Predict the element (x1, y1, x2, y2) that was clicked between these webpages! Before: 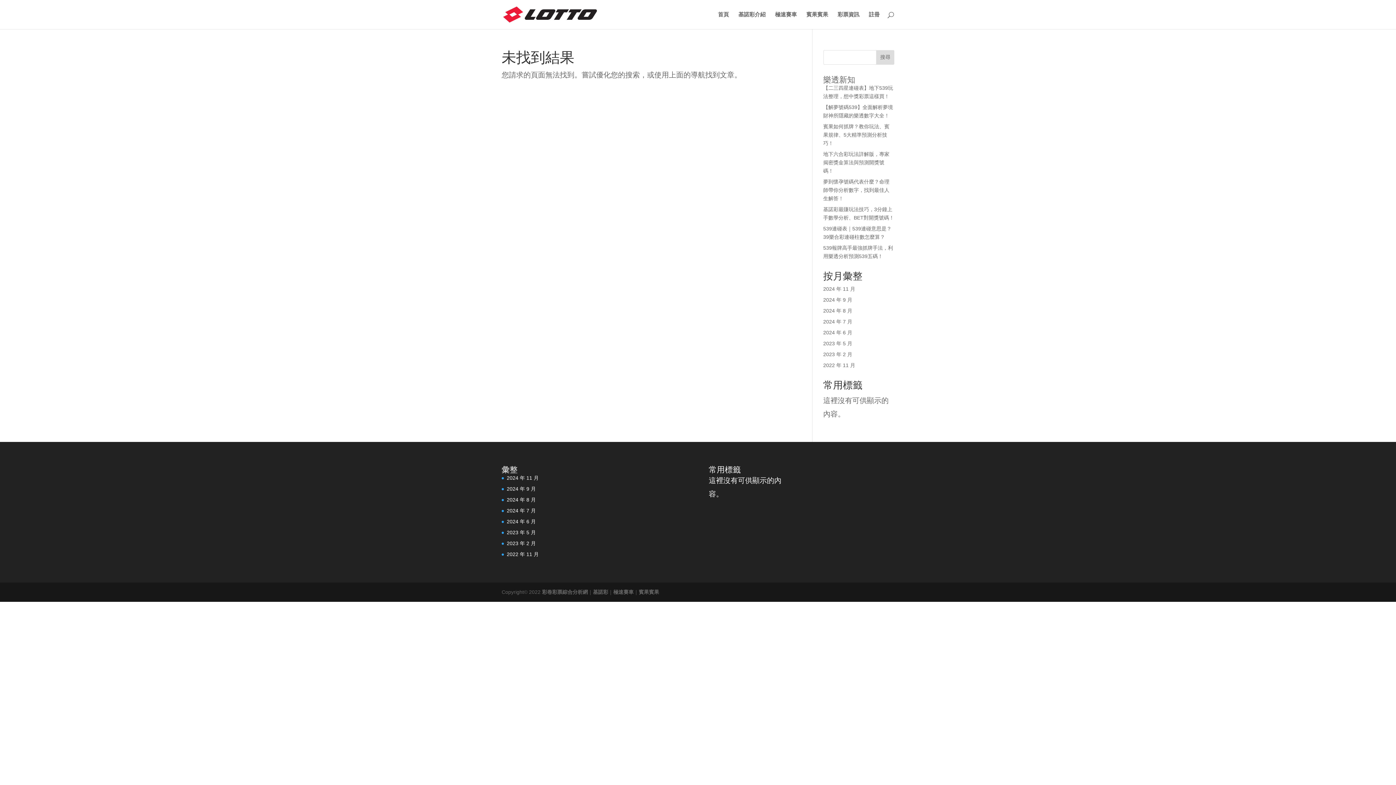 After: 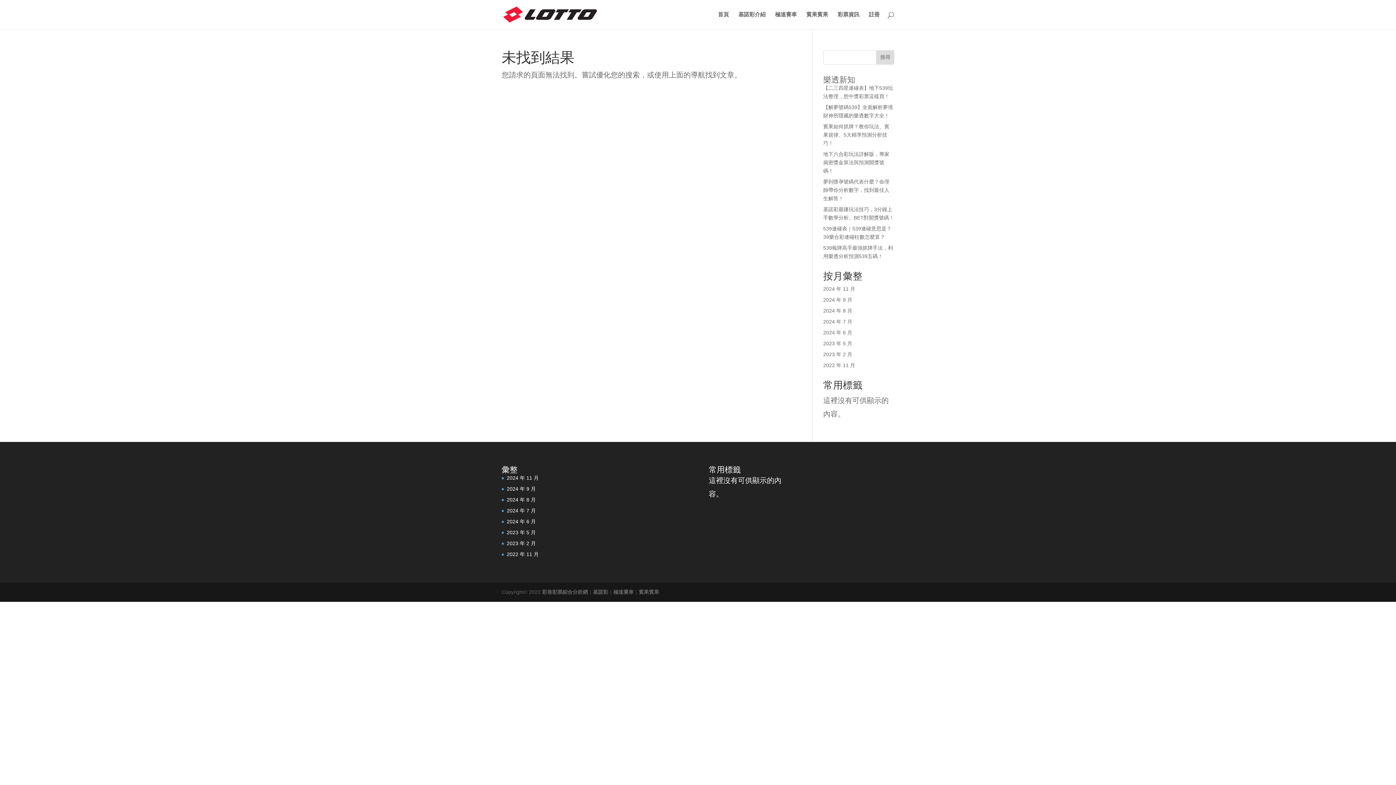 Action: label: 搜尋 bbox: (876, 50, 894, 64)